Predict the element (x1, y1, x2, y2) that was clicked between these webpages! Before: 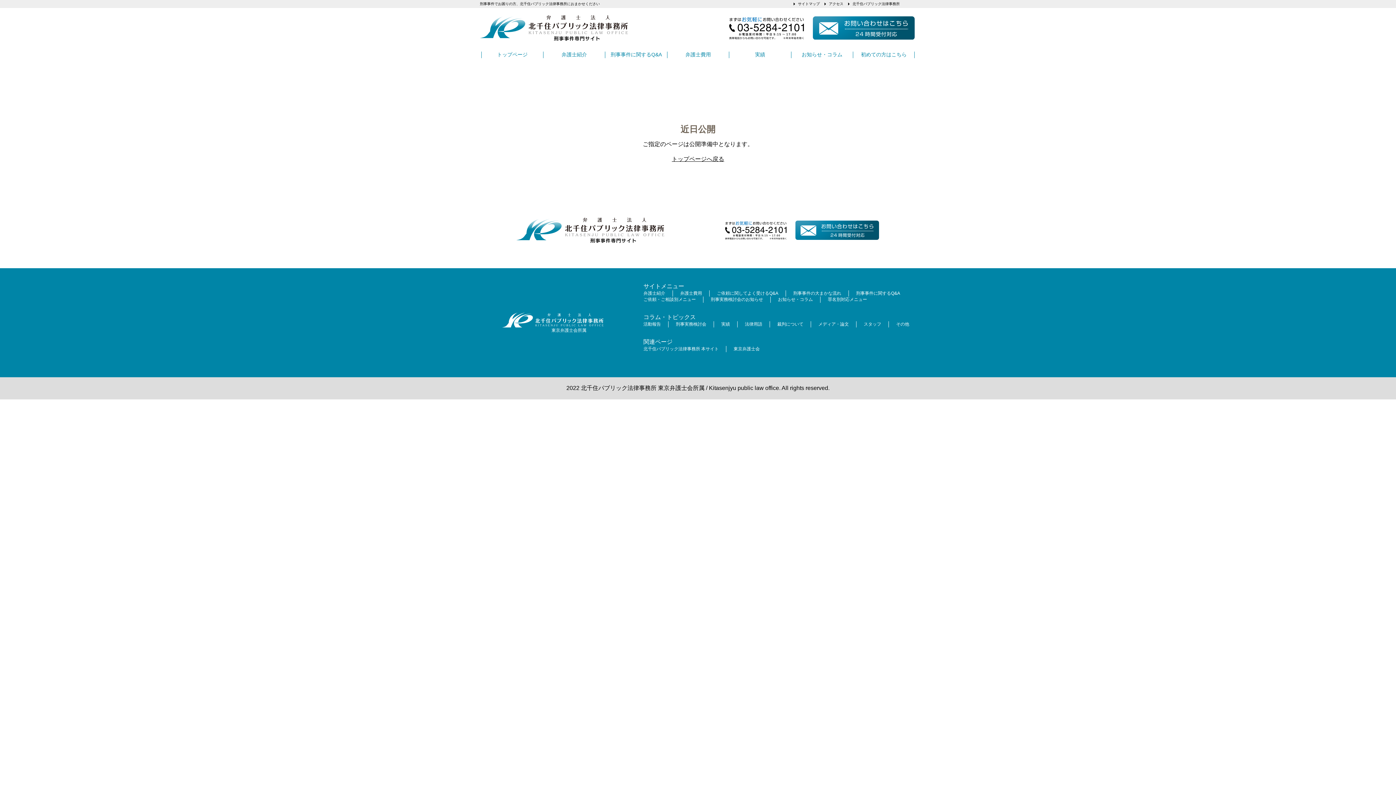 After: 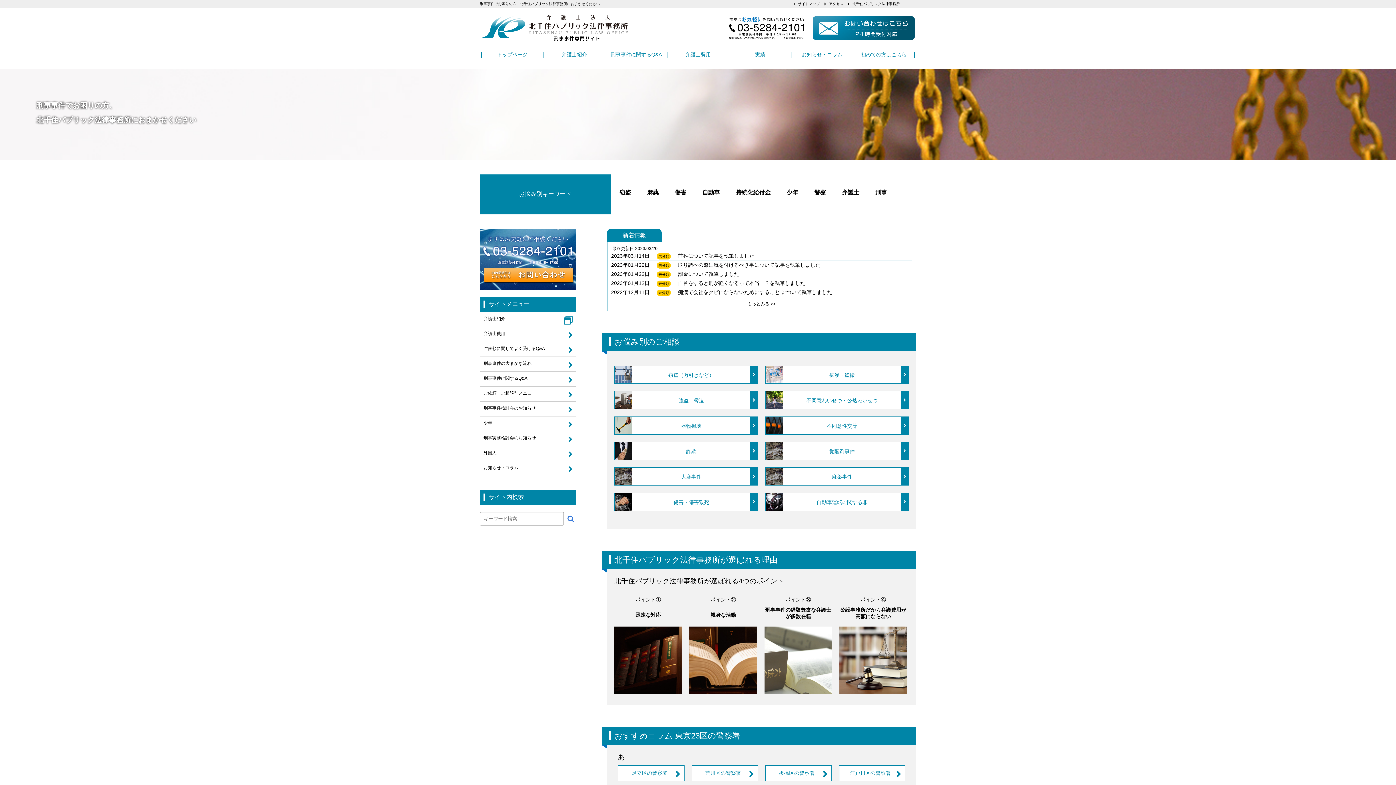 Action: bbox: (480, 15, 628, 21)